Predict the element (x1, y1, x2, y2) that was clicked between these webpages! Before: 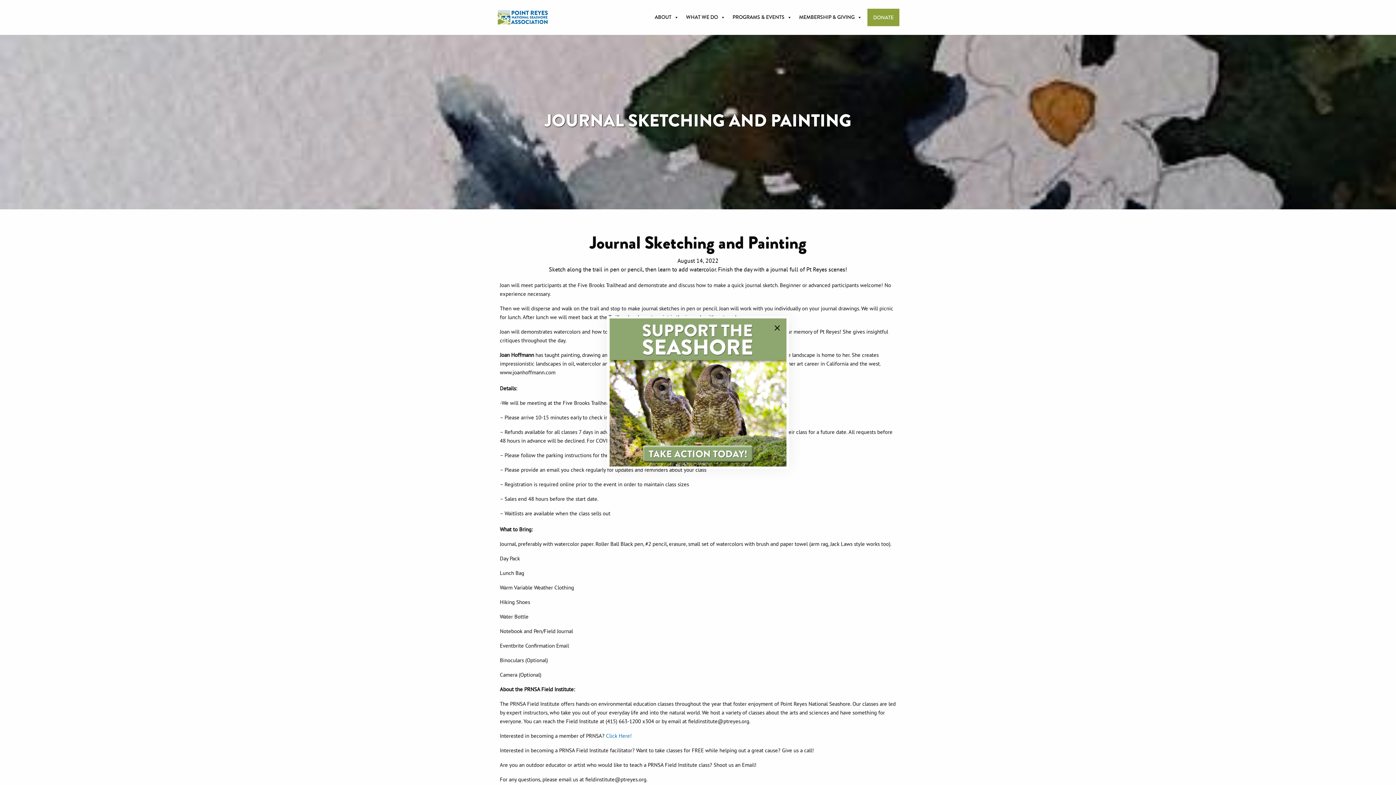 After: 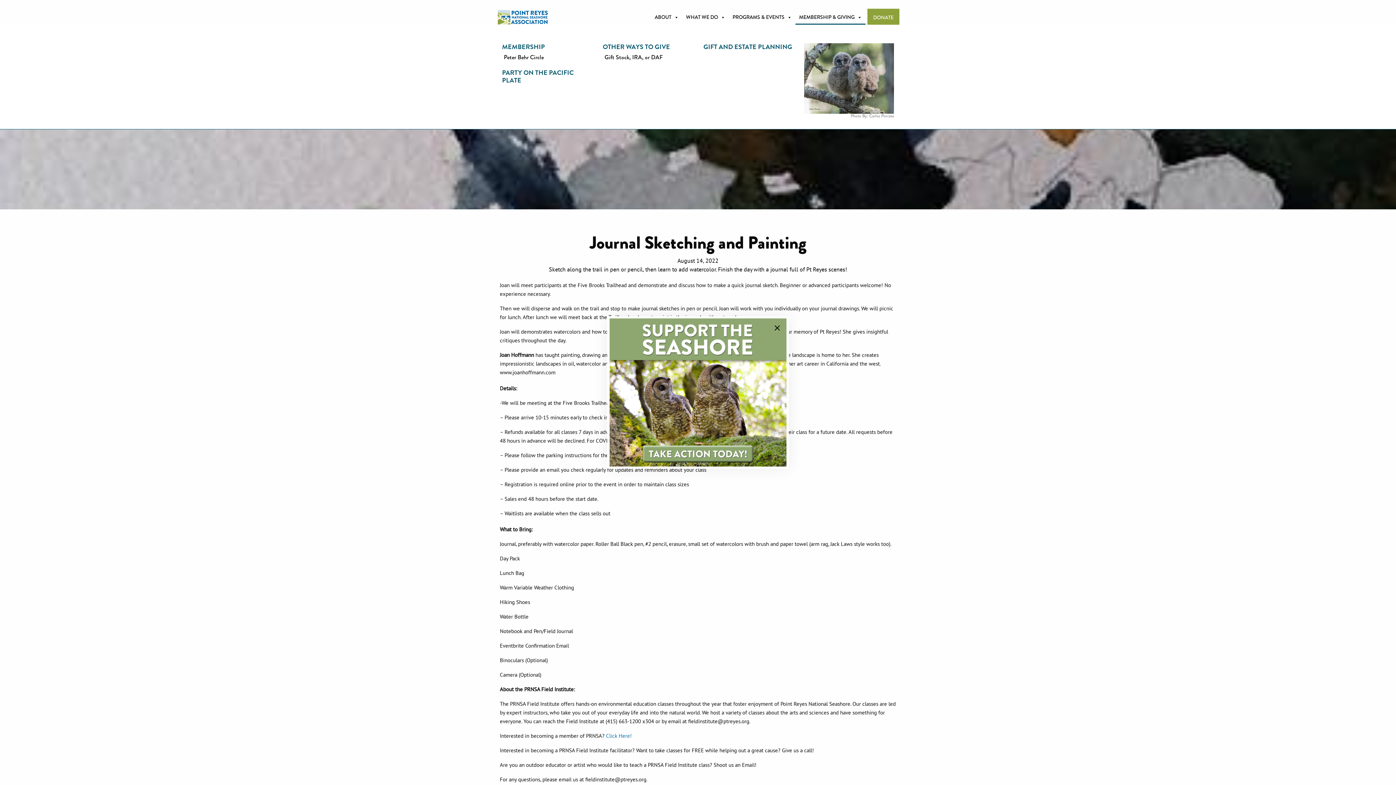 Action: label: MEMBERSHIP & GIVING bbox: (795, 10, 865, 24)